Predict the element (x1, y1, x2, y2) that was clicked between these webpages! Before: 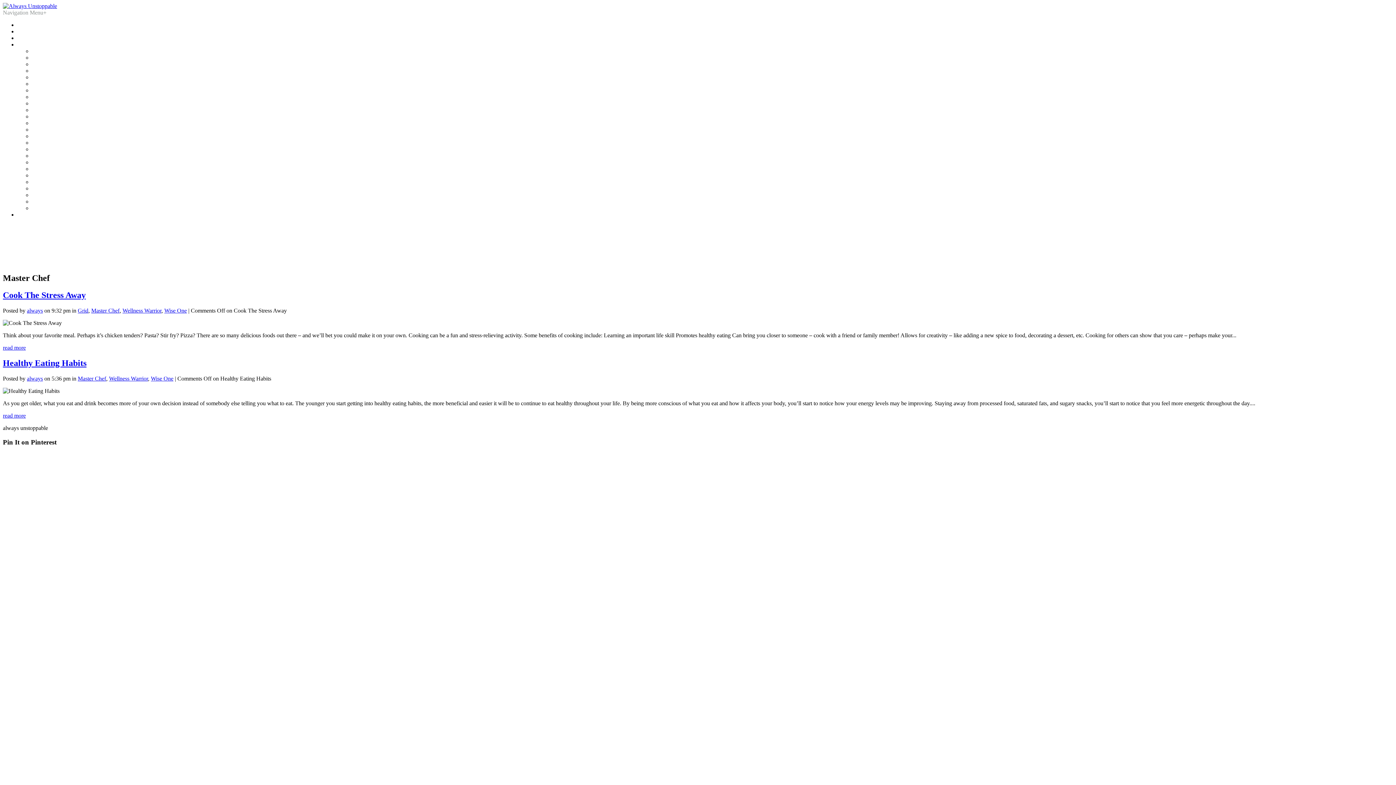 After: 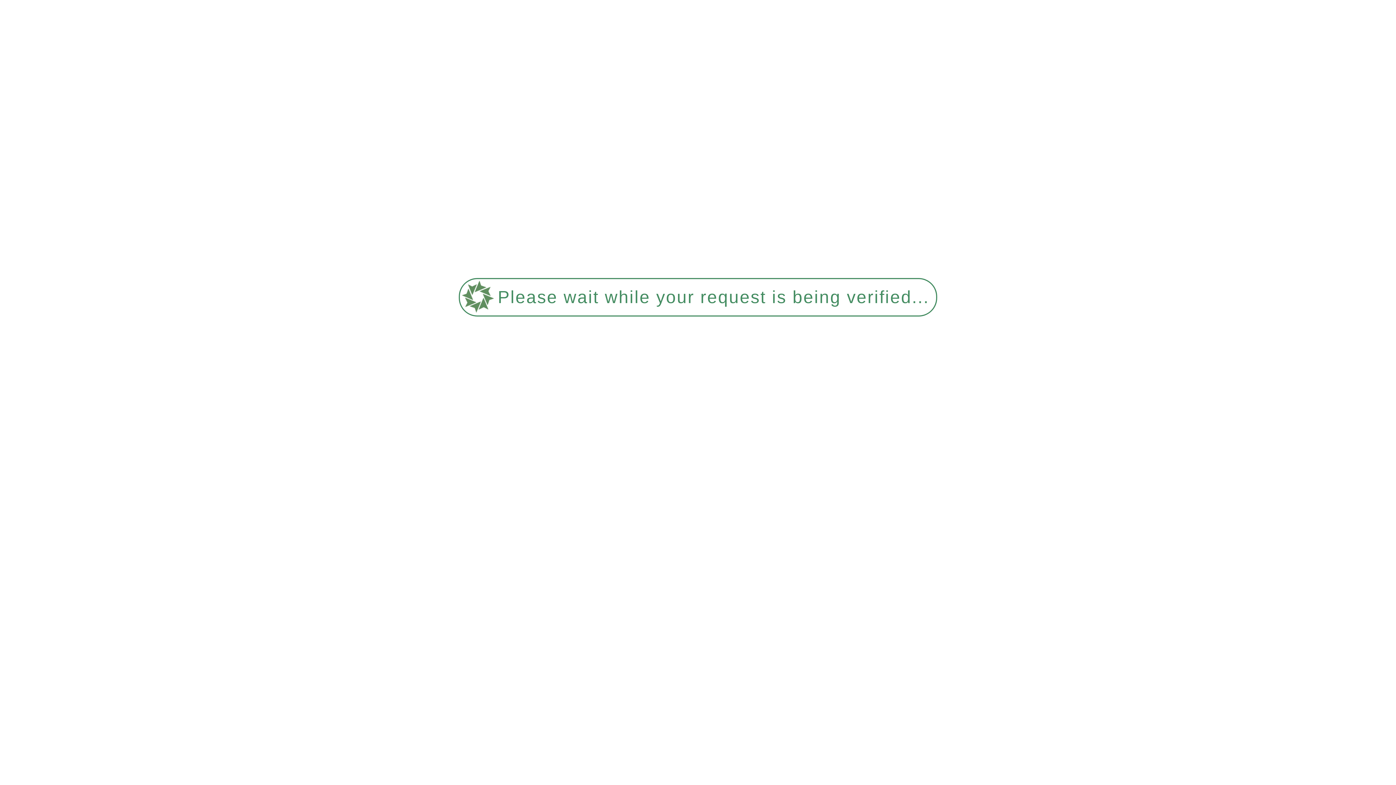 Action: label: Book Worm bbox: (32, 48, 60, 54)